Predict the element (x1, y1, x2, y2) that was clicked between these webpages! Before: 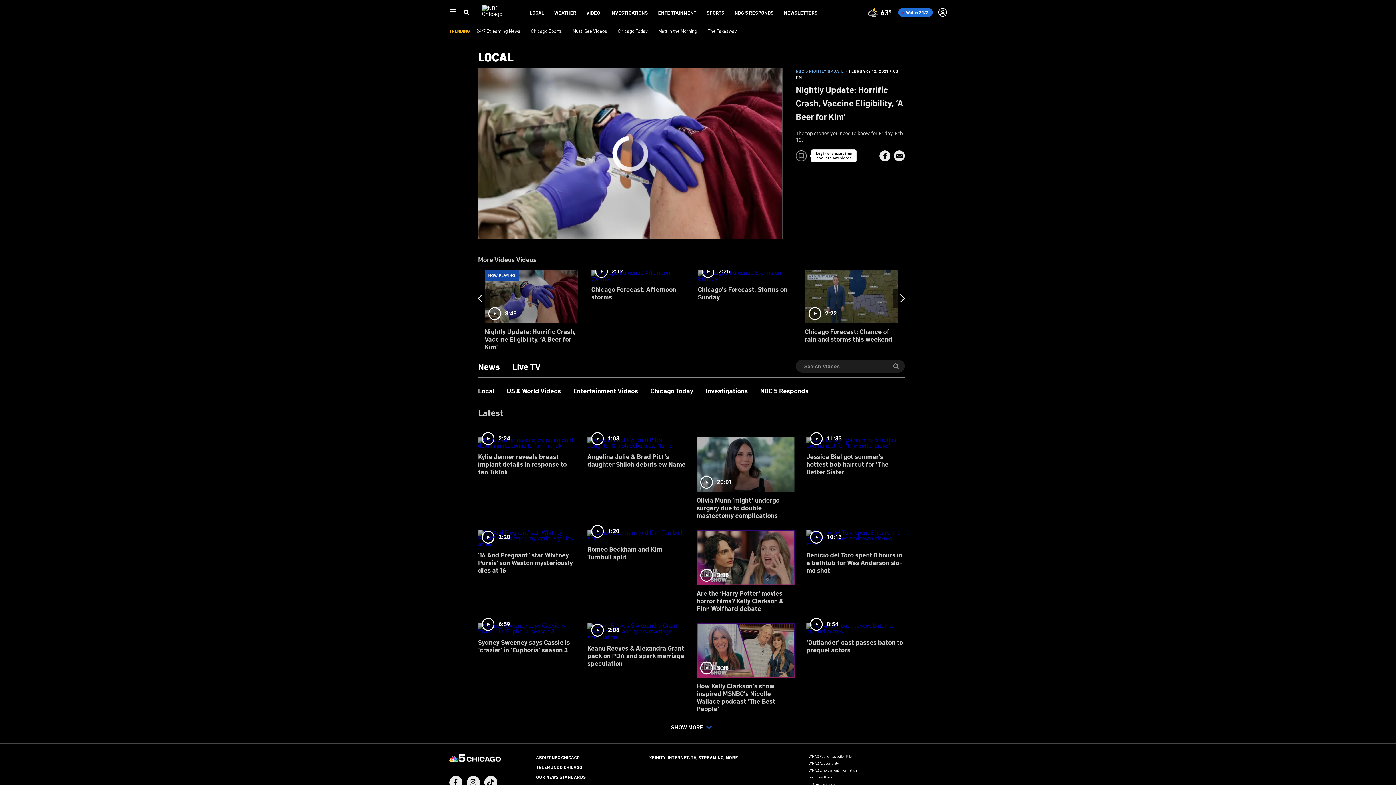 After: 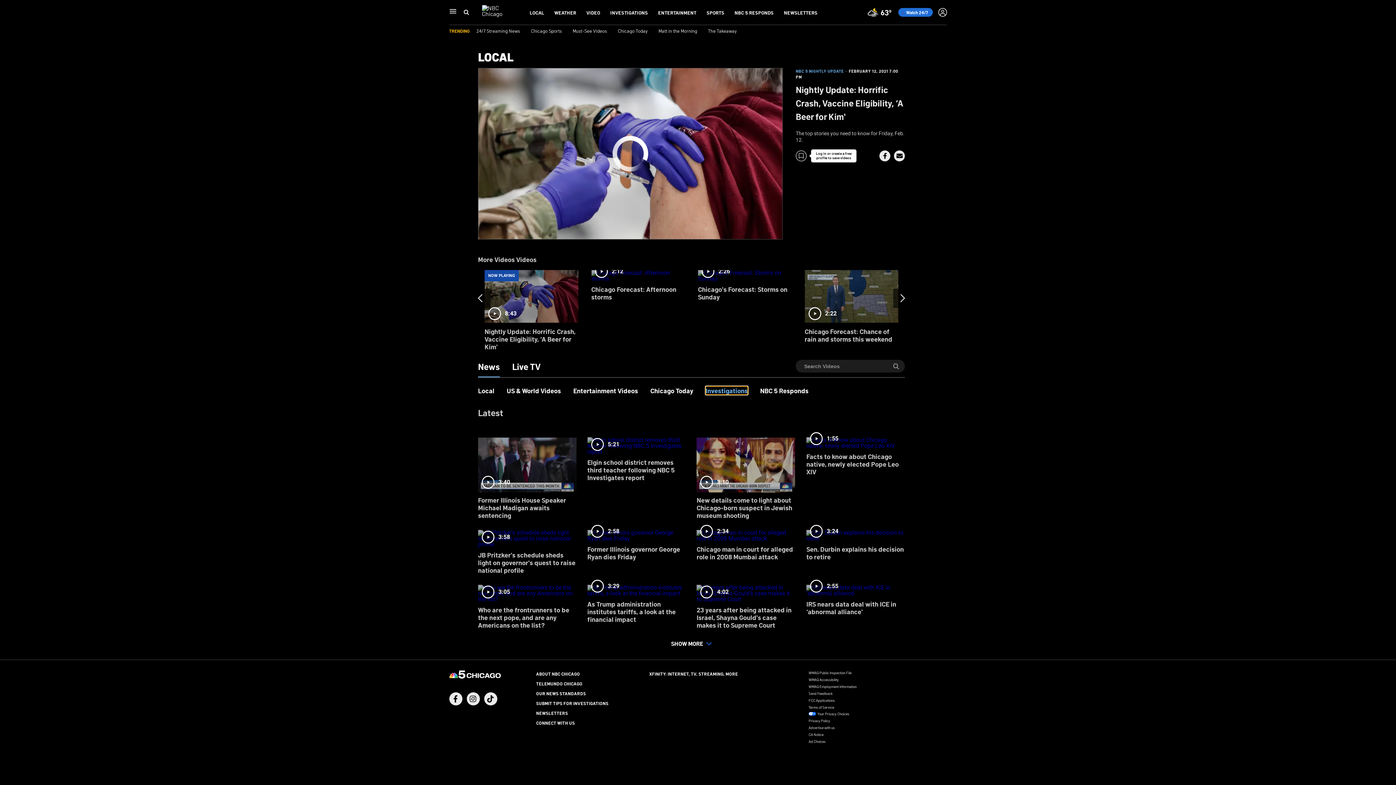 Action: bbox: (705, 386, 748, 394) label: Investigations